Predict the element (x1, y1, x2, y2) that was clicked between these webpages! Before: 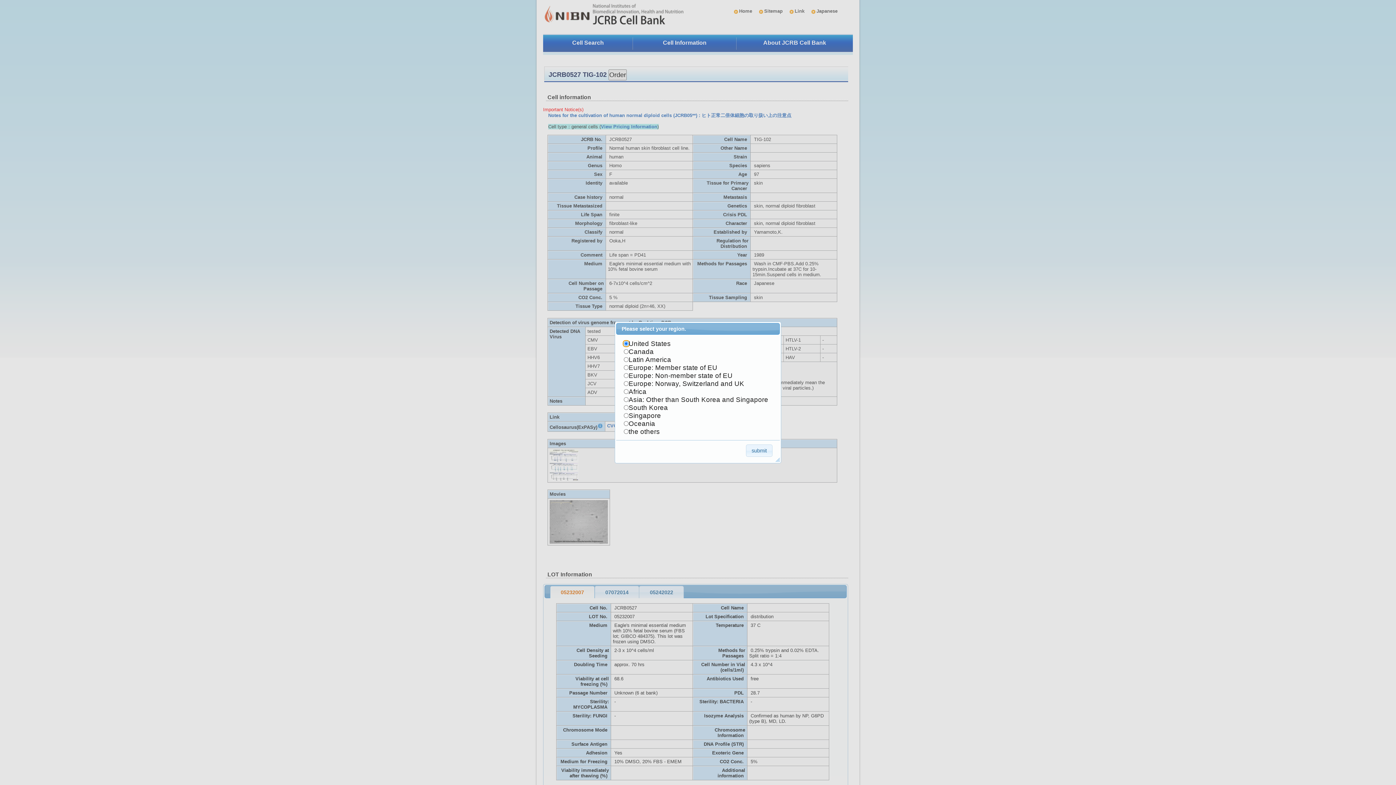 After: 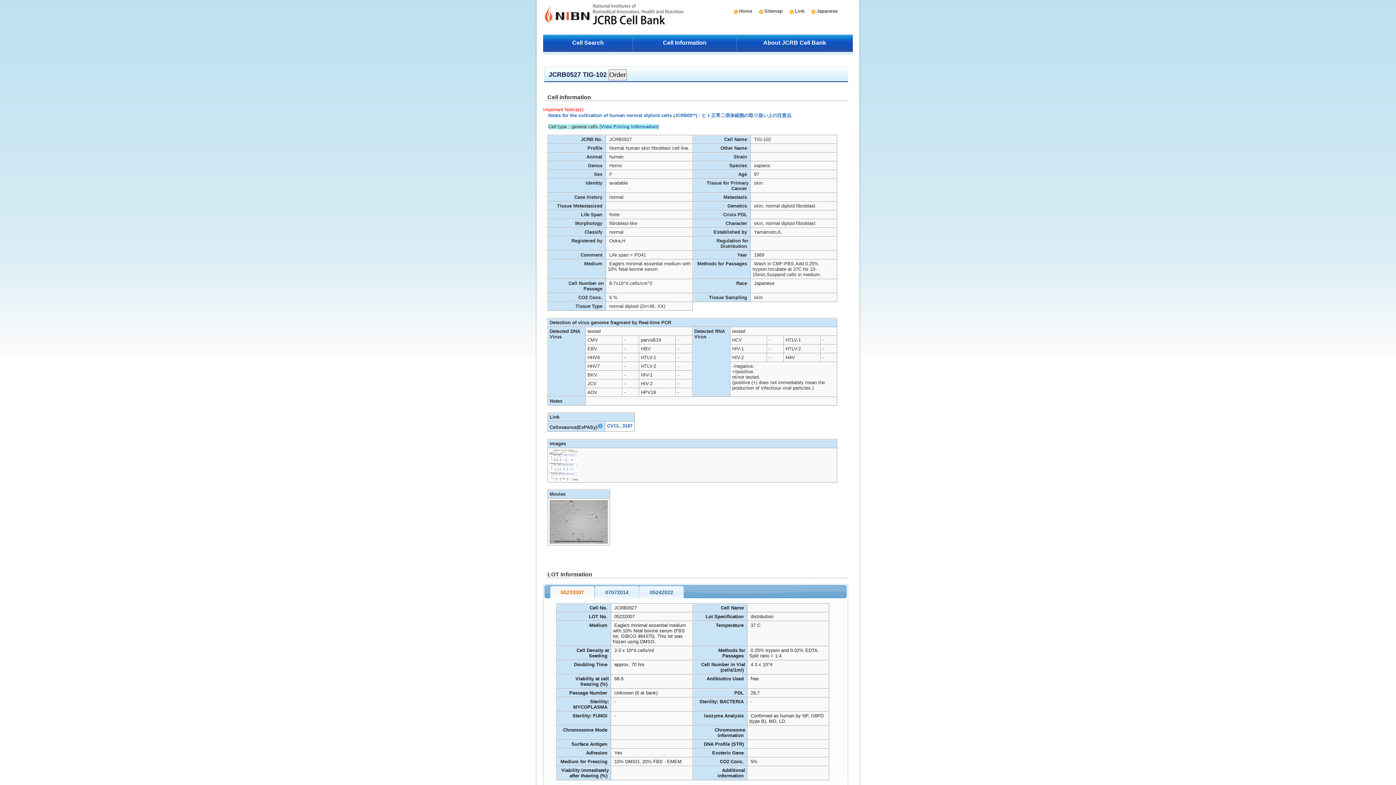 Action: bbox: (746, 444, 772, 457) label: submit